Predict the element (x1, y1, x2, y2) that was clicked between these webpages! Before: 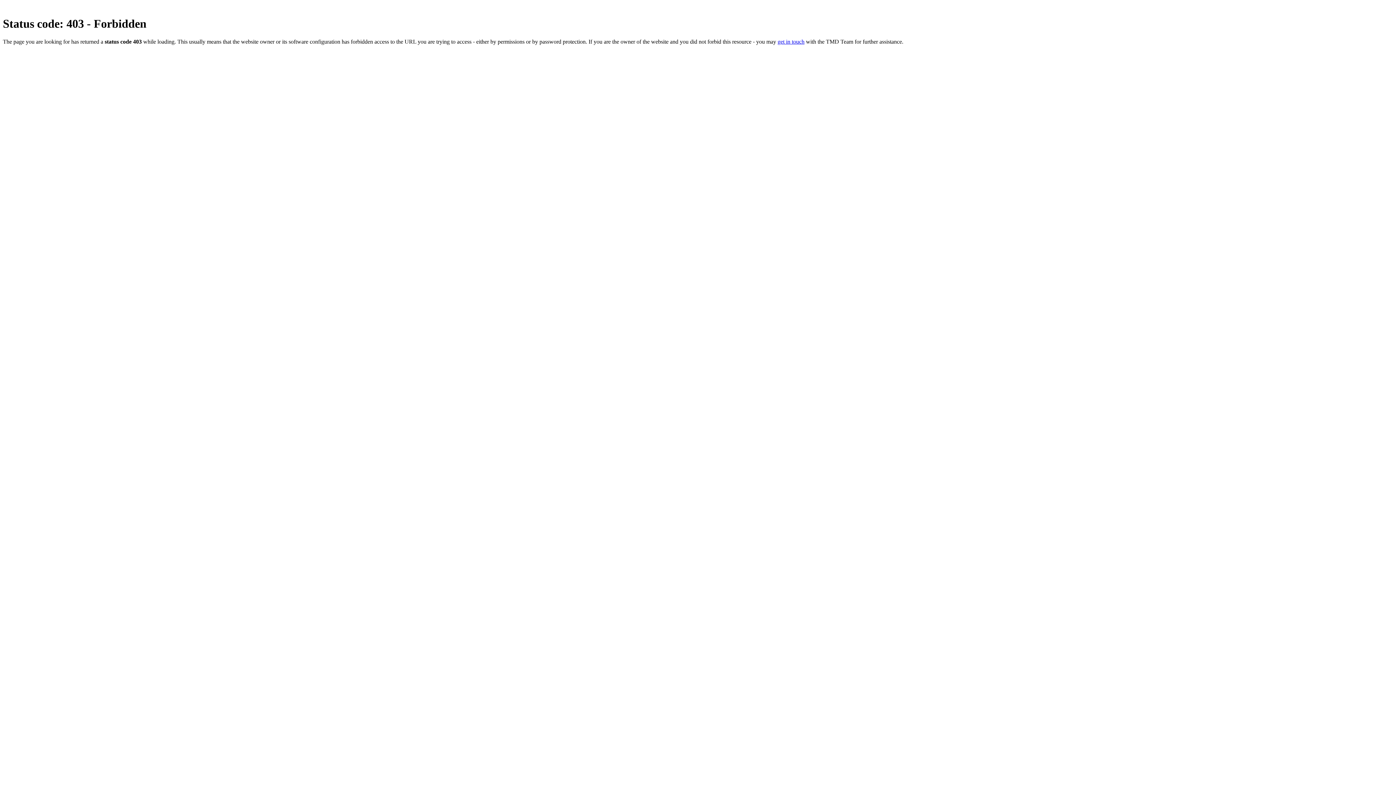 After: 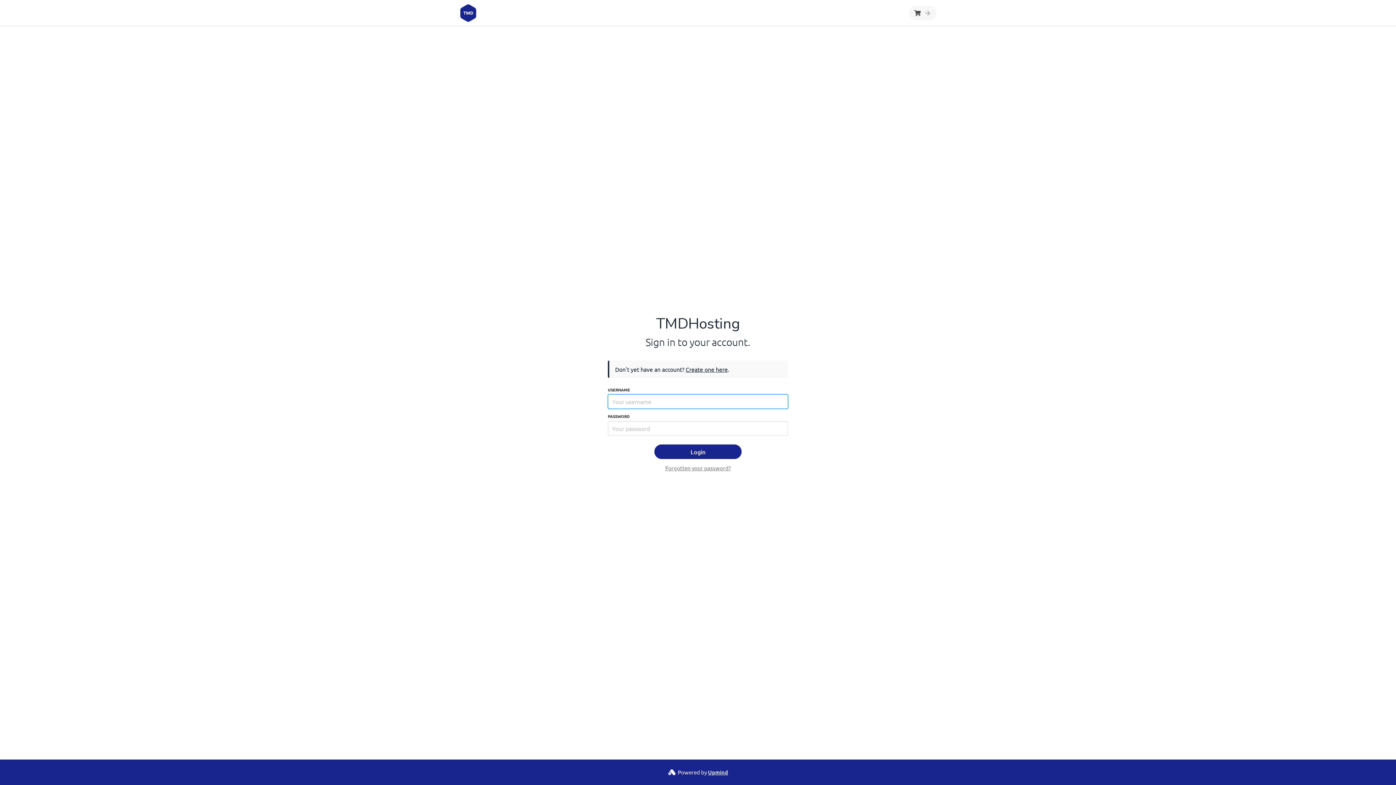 Action: bbox: (777, 38, 804, 44) label: get in touch